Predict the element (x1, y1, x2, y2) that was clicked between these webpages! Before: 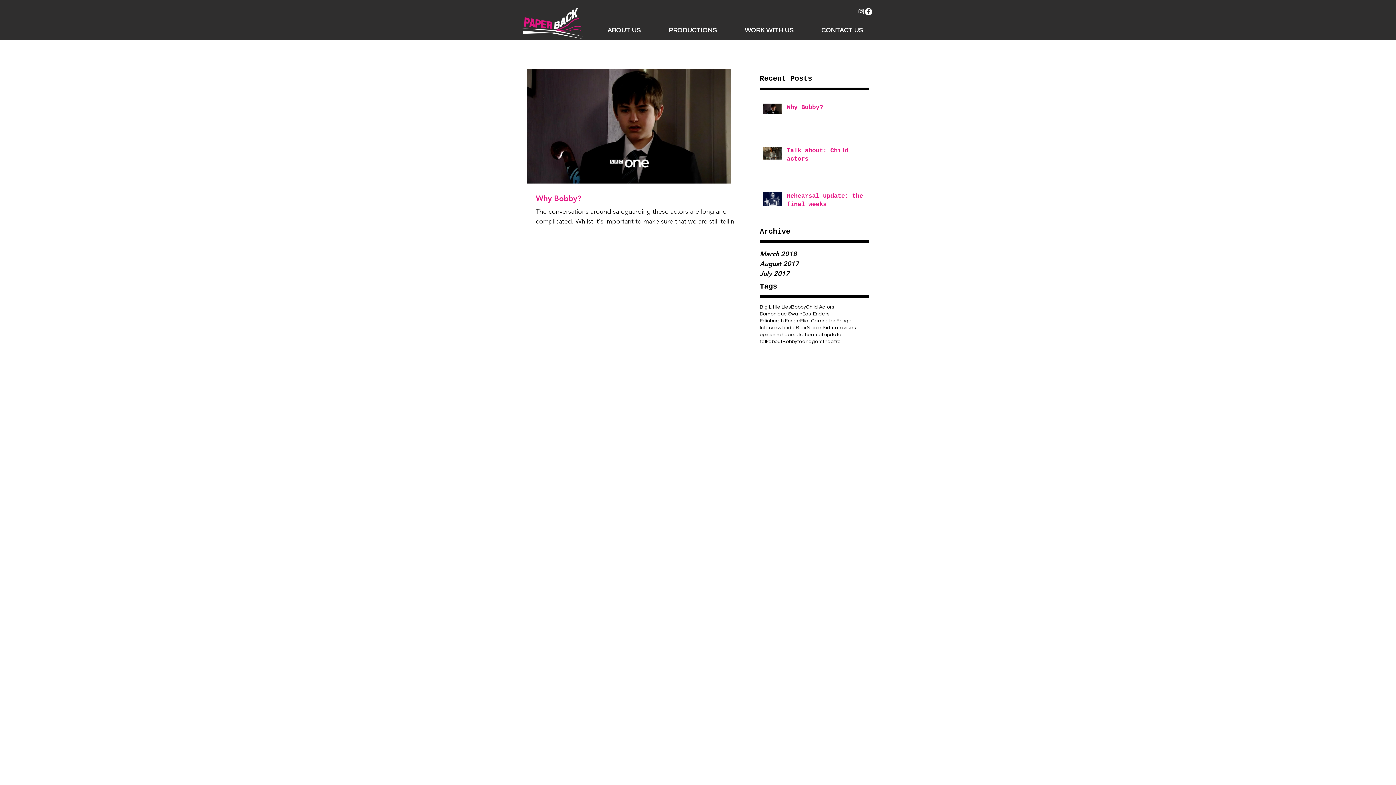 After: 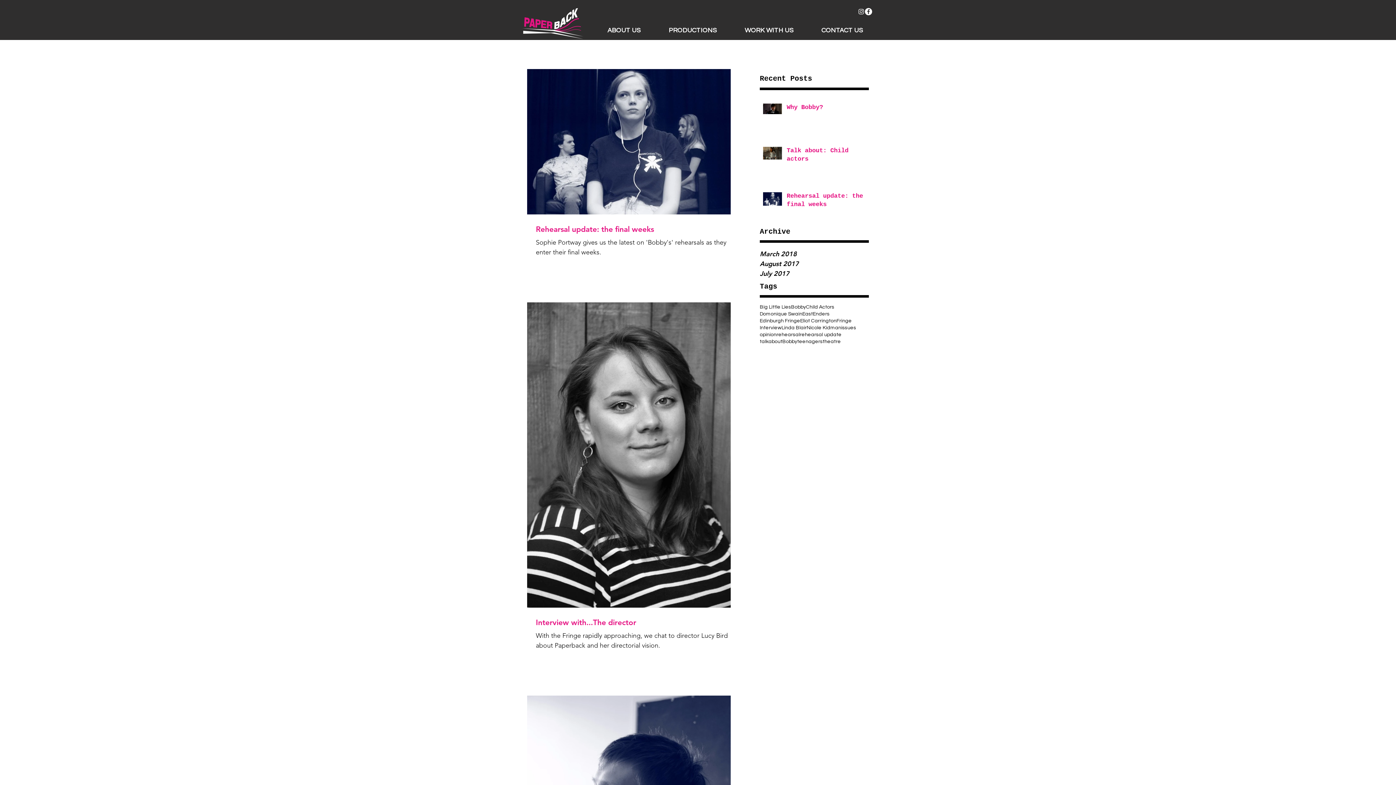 Action: label: Bobby bbox: (791, 304, 806, 310)